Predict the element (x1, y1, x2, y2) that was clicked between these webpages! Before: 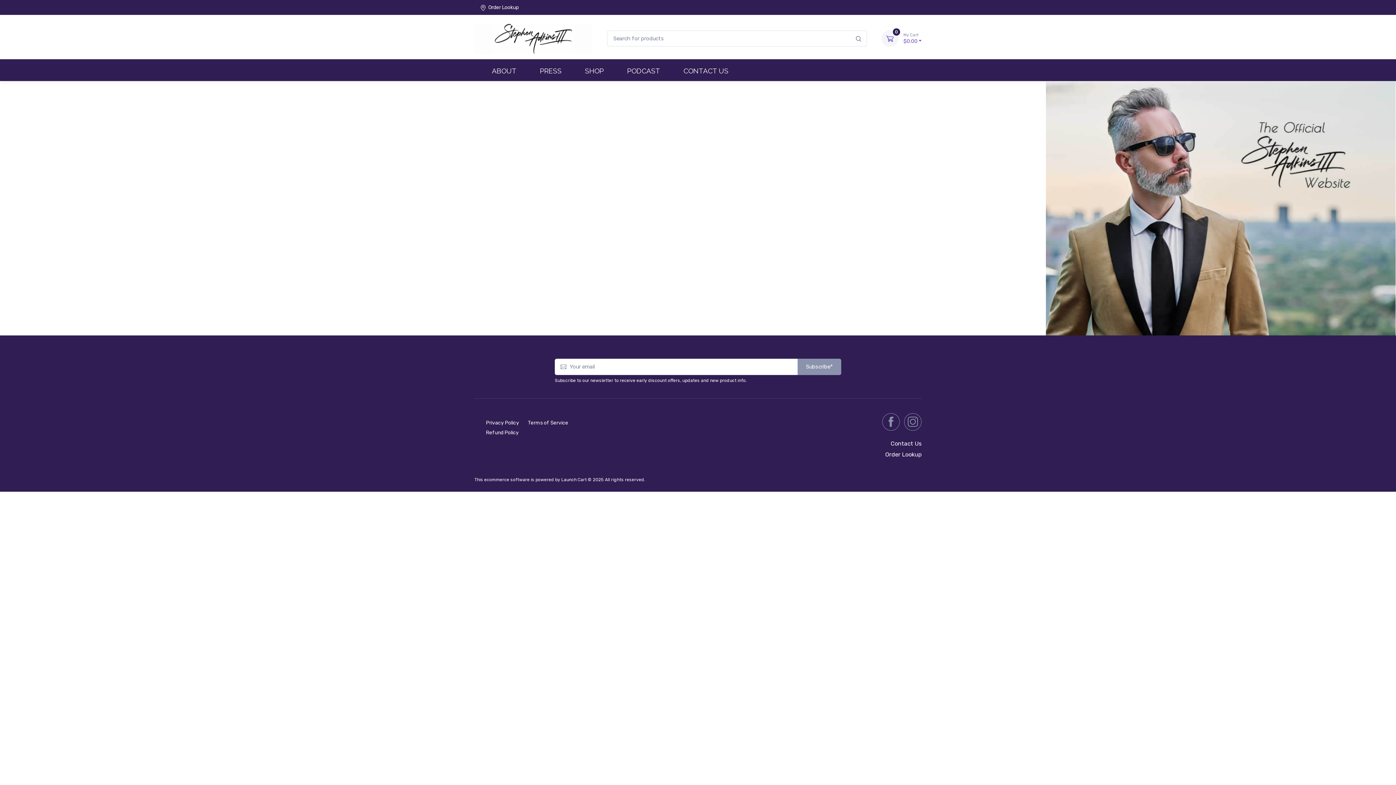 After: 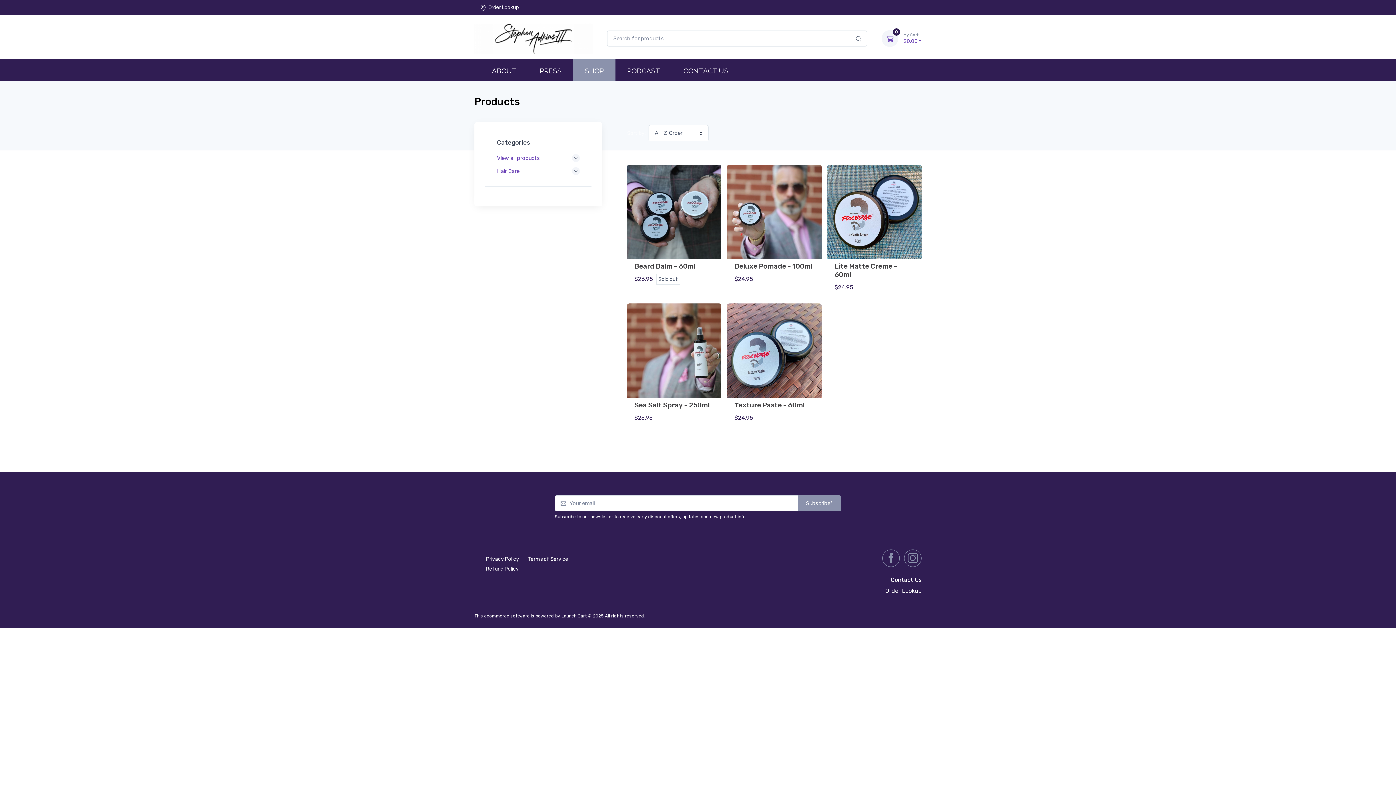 Action: label: SHOP bbox: (573, 59, 615, 81)